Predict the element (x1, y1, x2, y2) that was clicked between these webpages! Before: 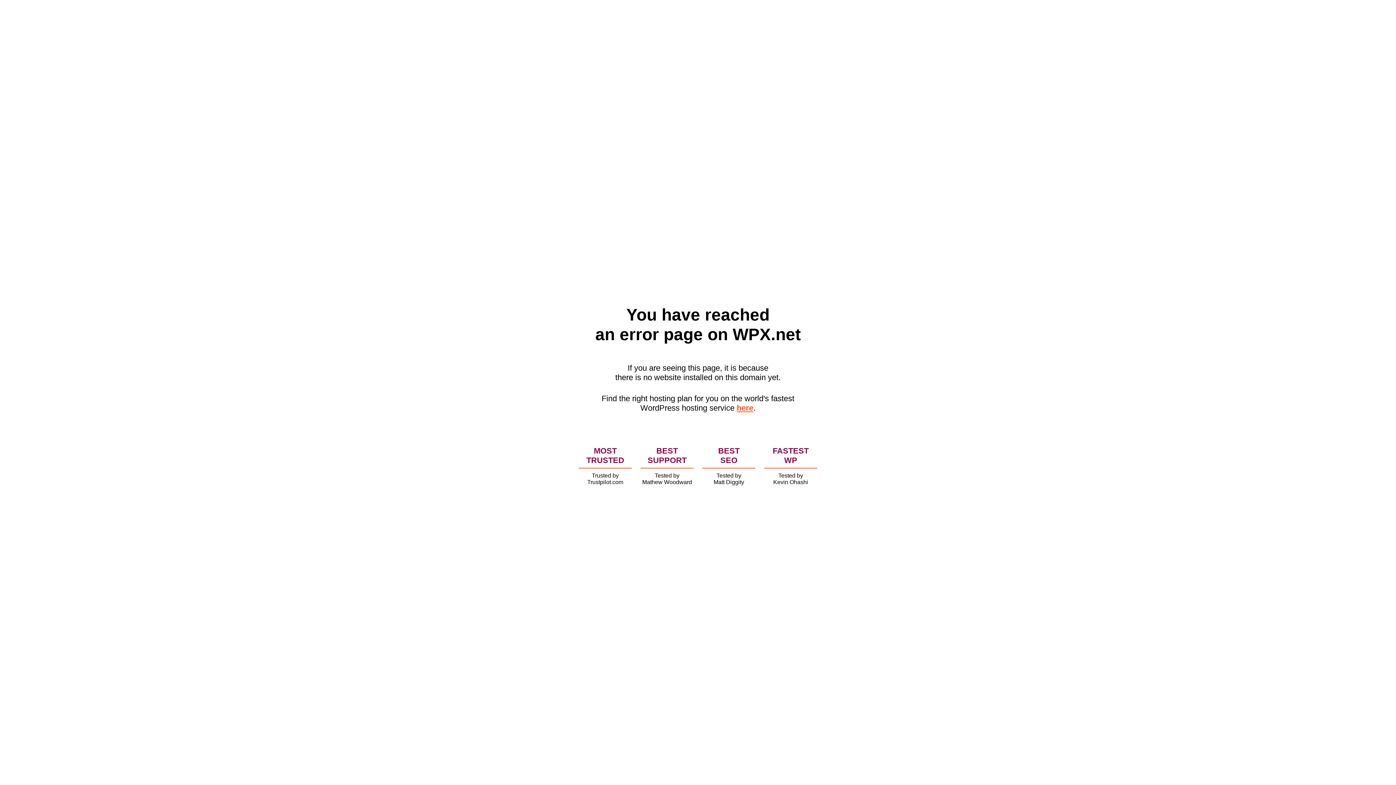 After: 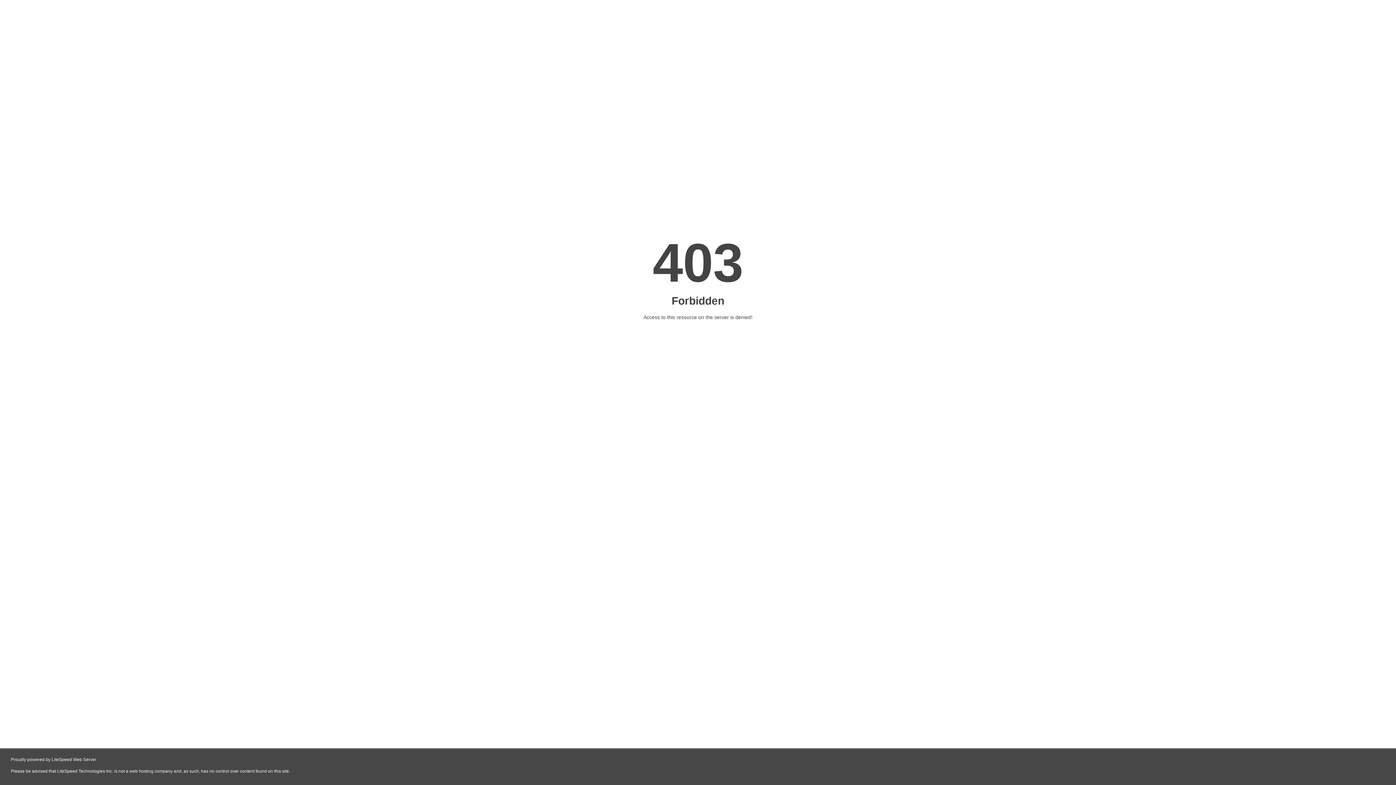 Action: bbox: (736, 403, 753, 412) label: here